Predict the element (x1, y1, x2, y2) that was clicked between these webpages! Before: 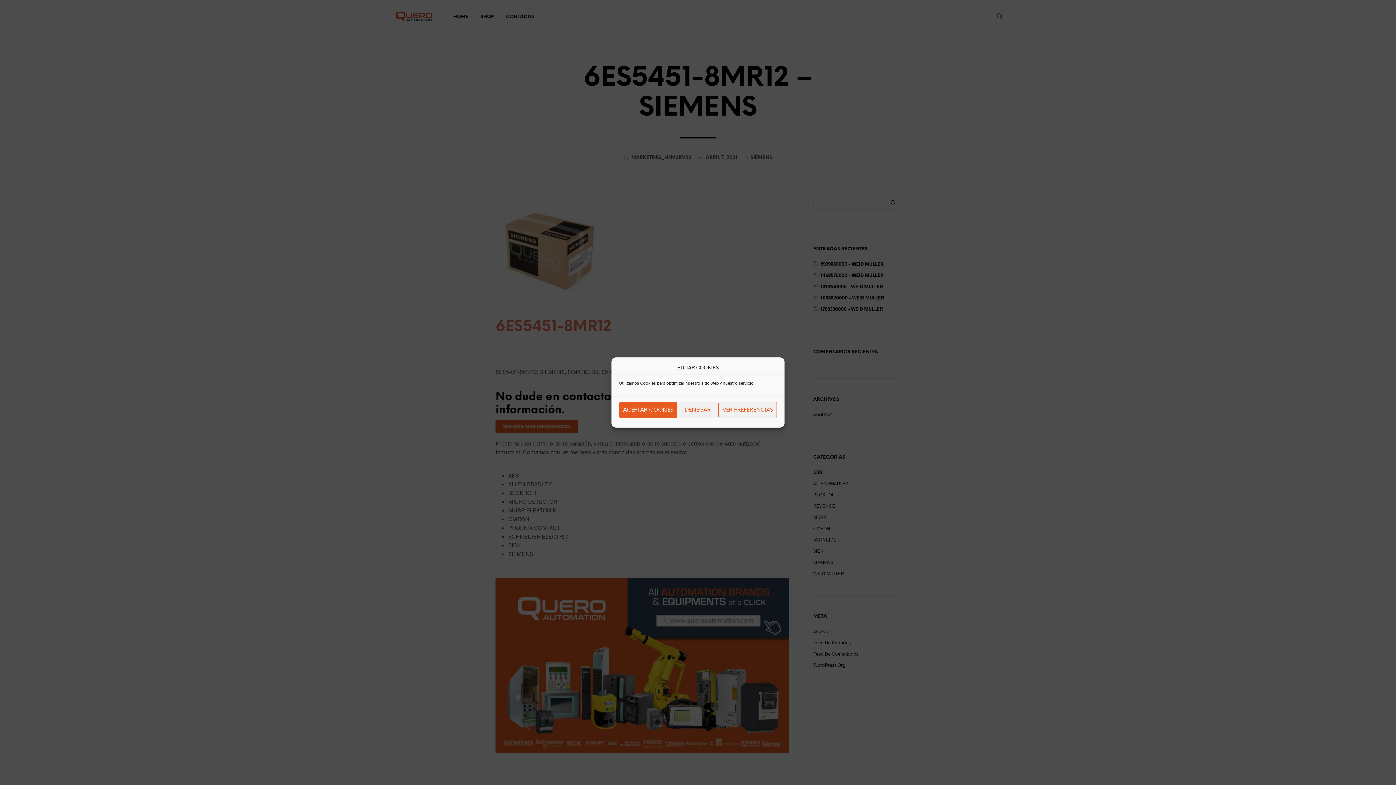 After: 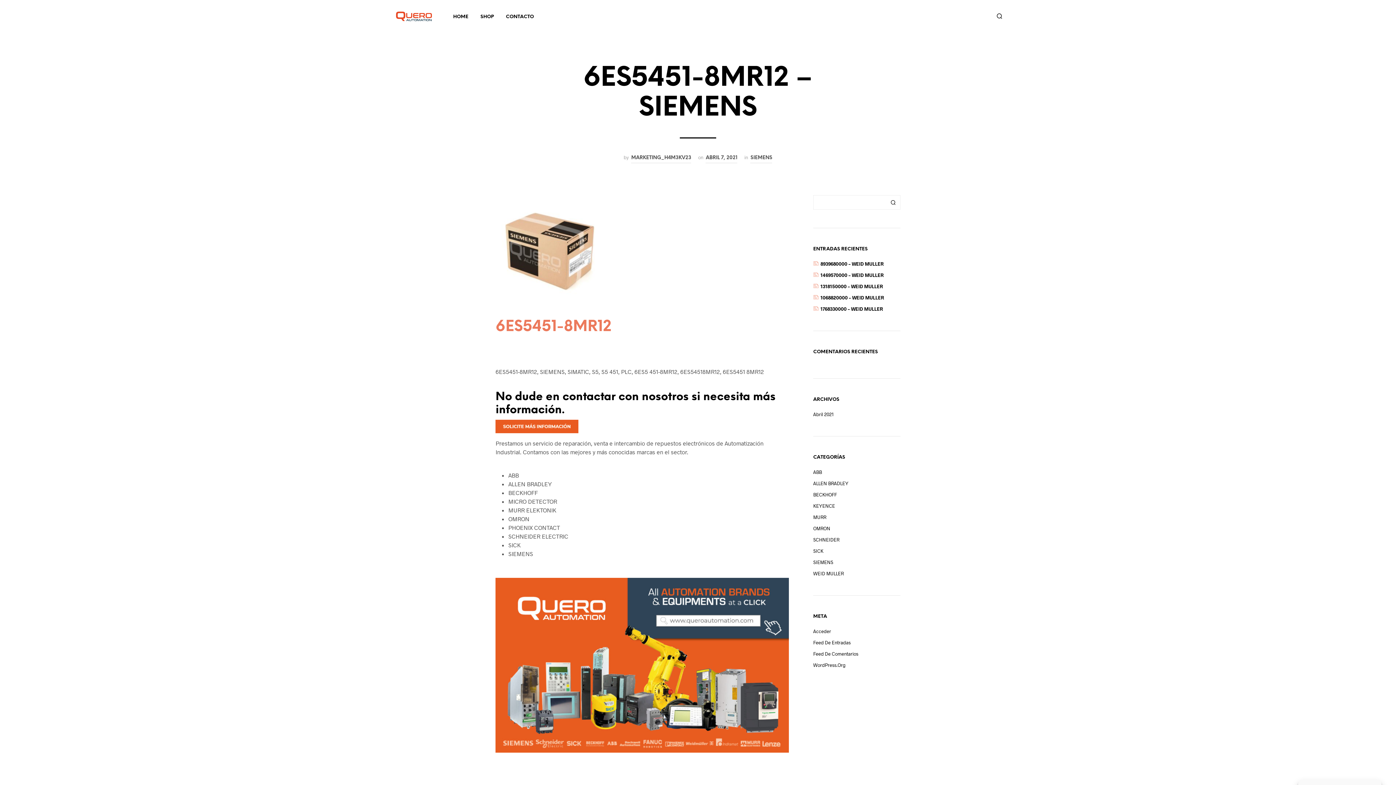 Action: bbox: (619, 402, 677, 418) label: ACEPTAR COOKIES